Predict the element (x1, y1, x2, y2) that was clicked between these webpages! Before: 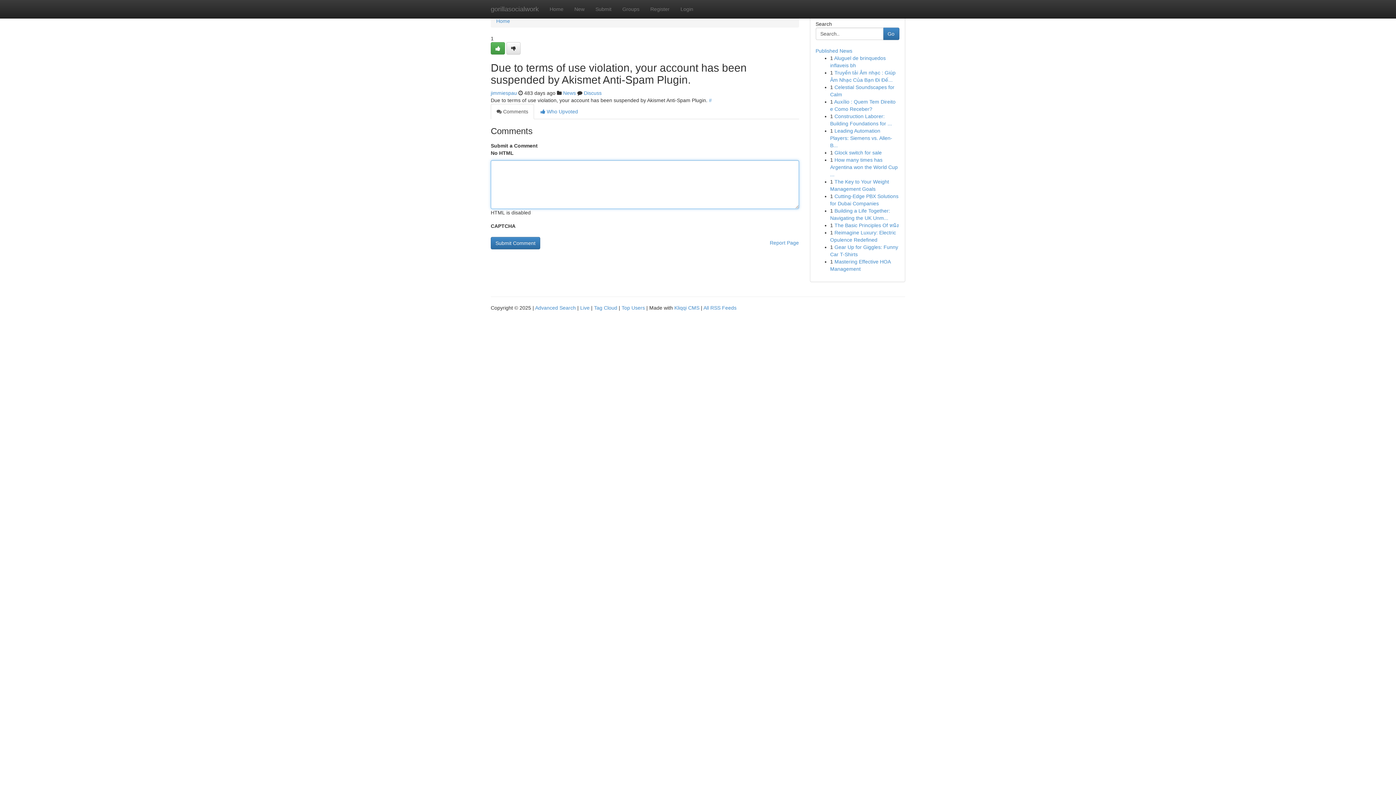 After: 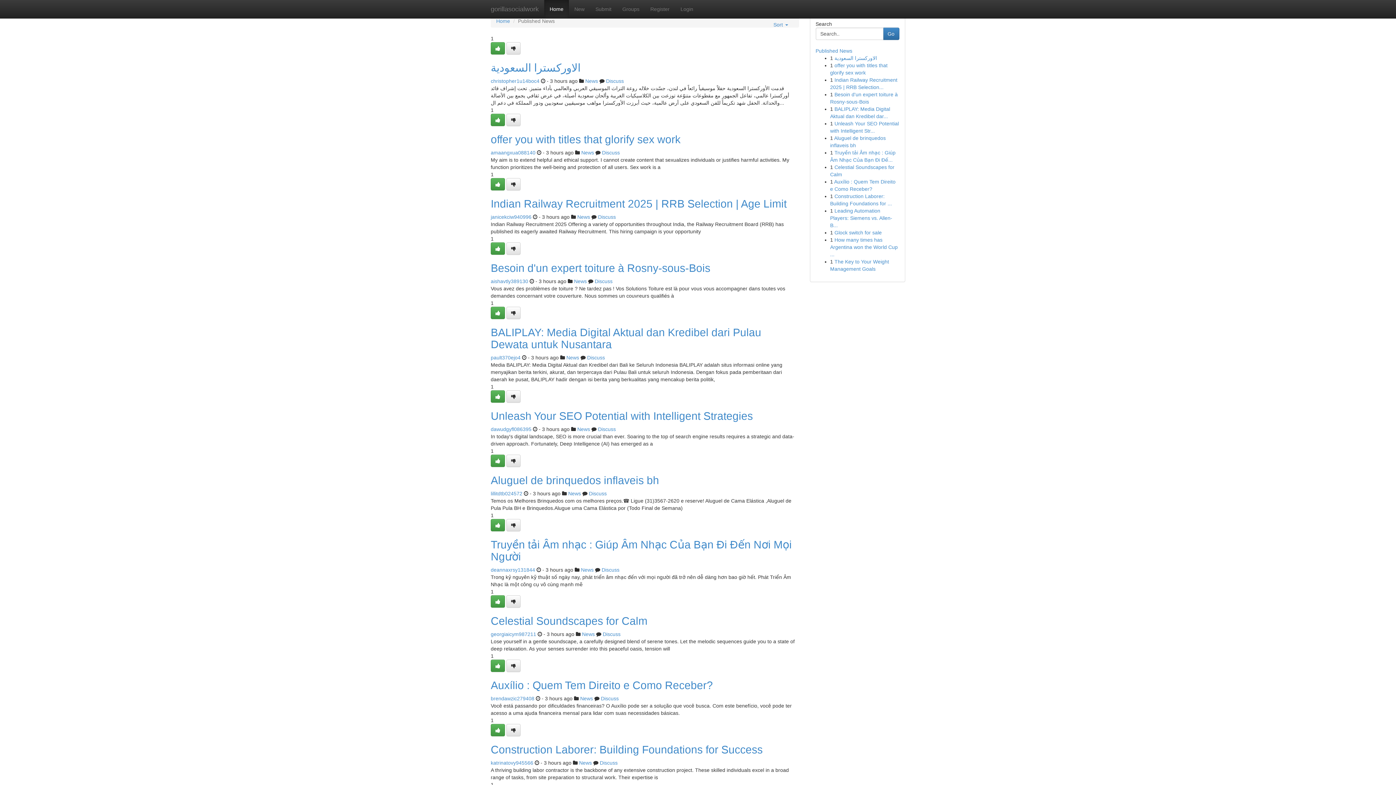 Action: label: Home bbox: (544, 0, 569, 18)